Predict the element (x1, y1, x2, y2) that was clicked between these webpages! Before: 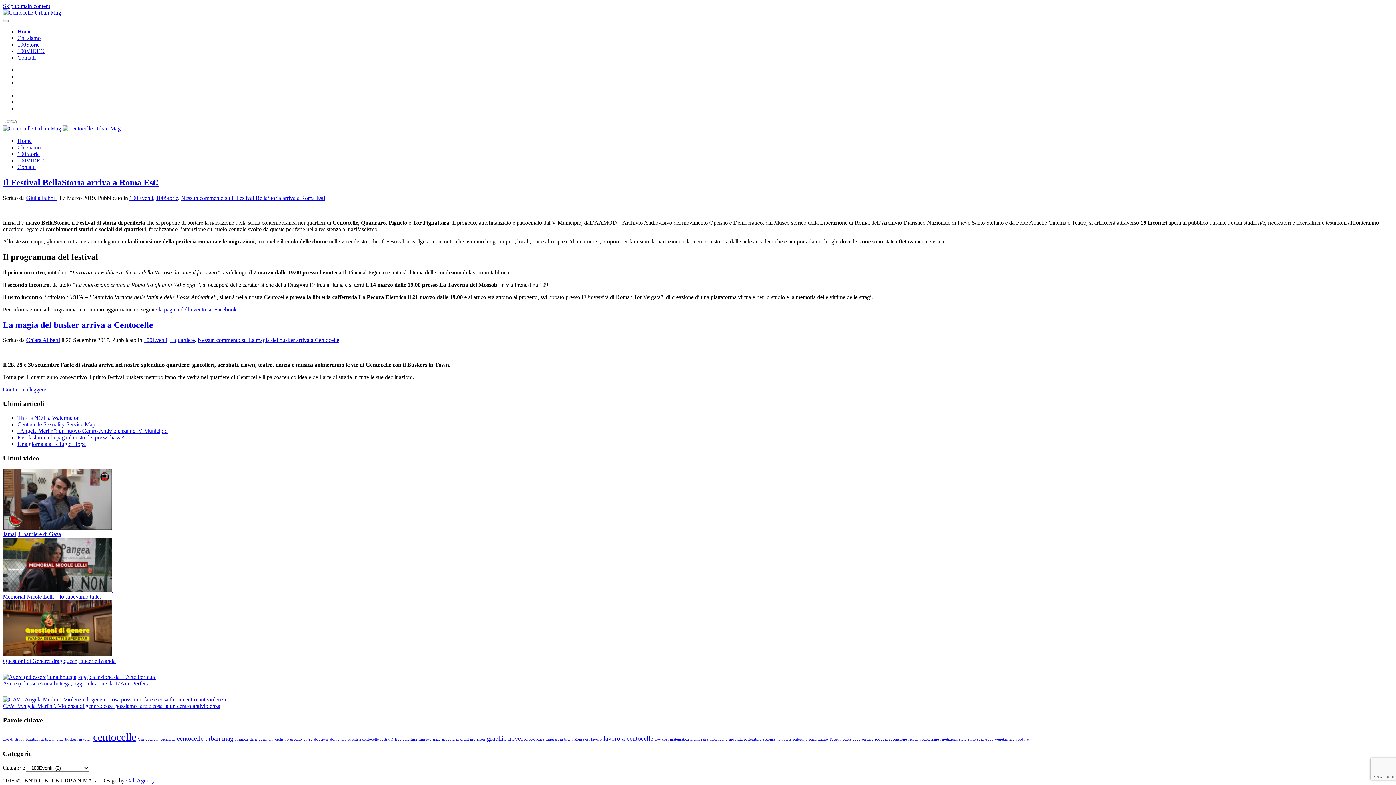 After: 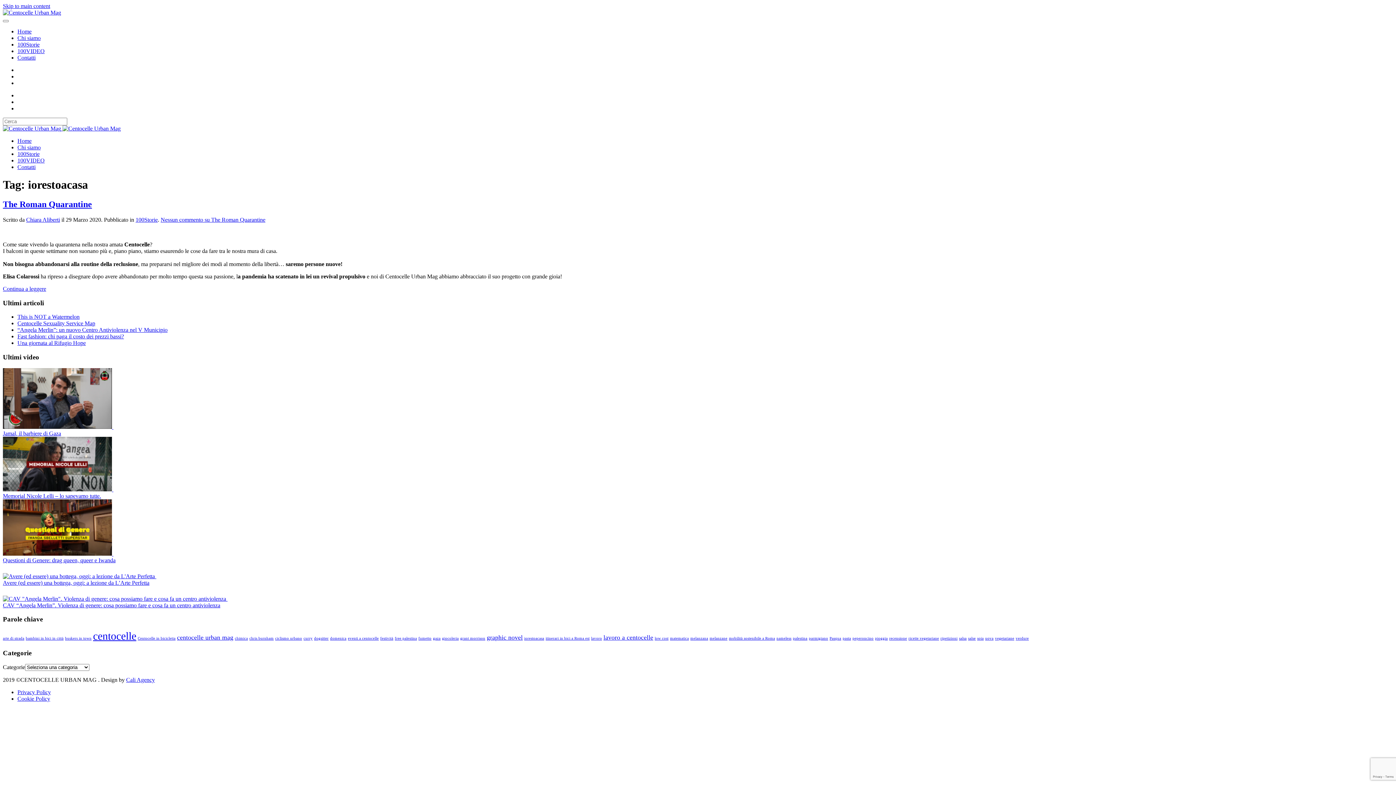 Action: bbox: (524, 737, 544, 741) label: iorestoacasa (1 elemento)